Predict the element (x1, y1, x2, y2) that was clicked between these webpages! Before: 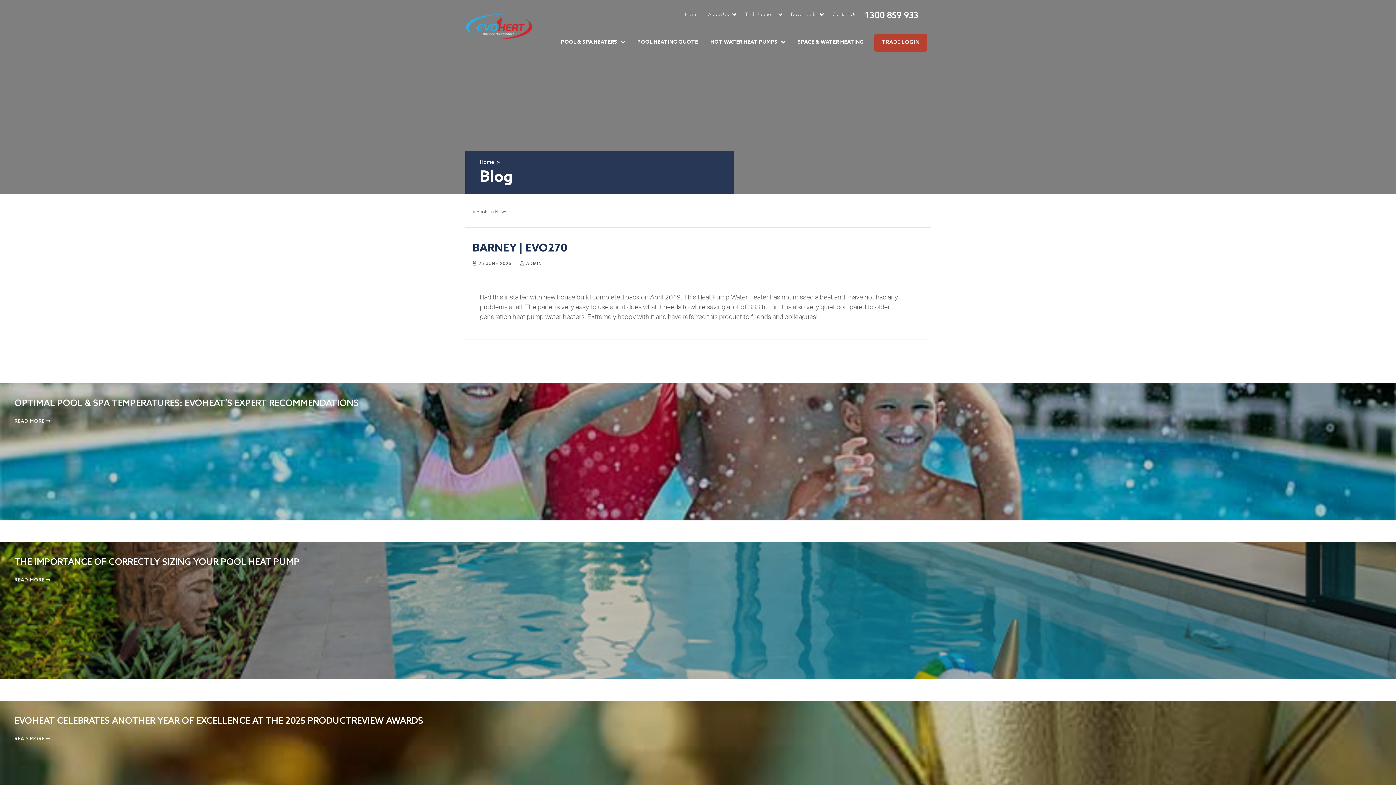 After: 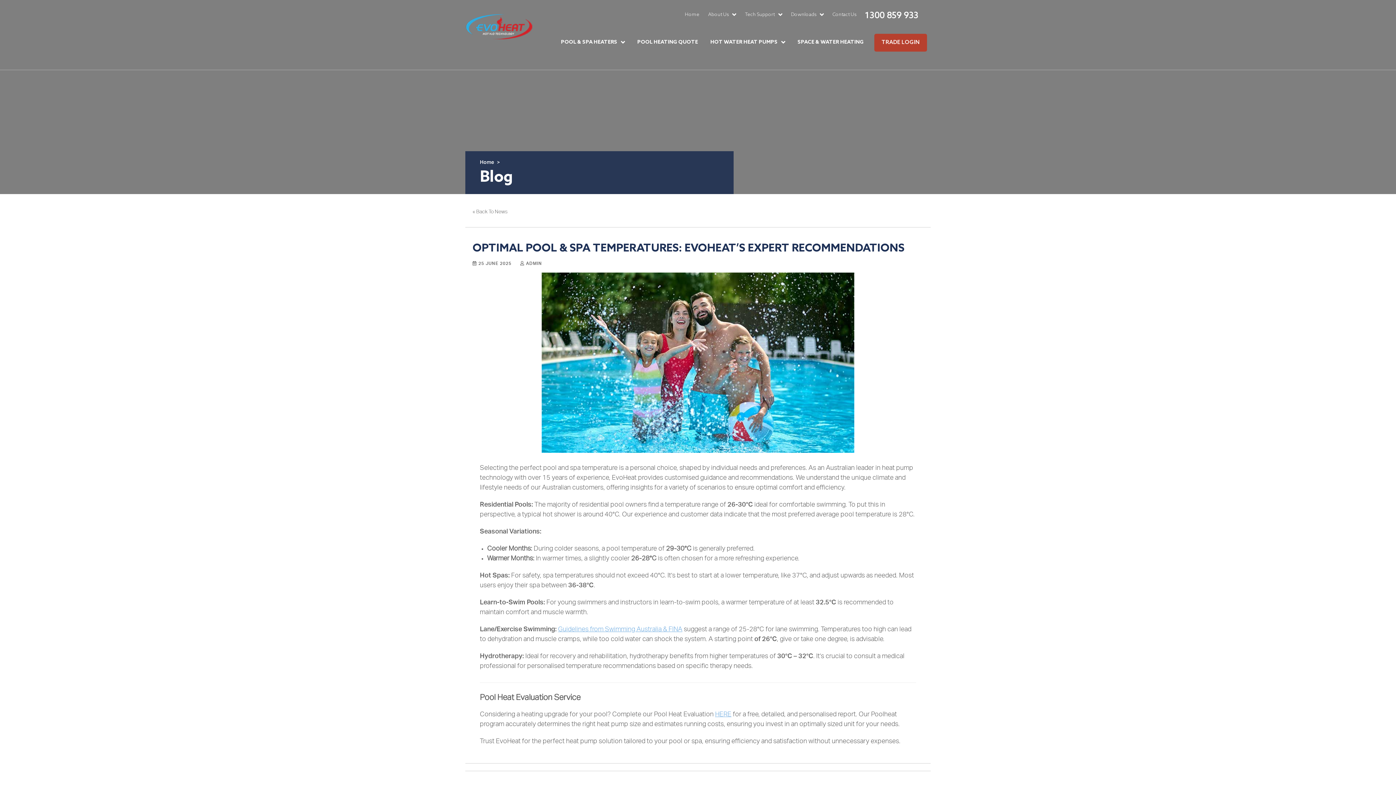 Action: bbox: (14, 418, 50, 424) label: READ MORE 